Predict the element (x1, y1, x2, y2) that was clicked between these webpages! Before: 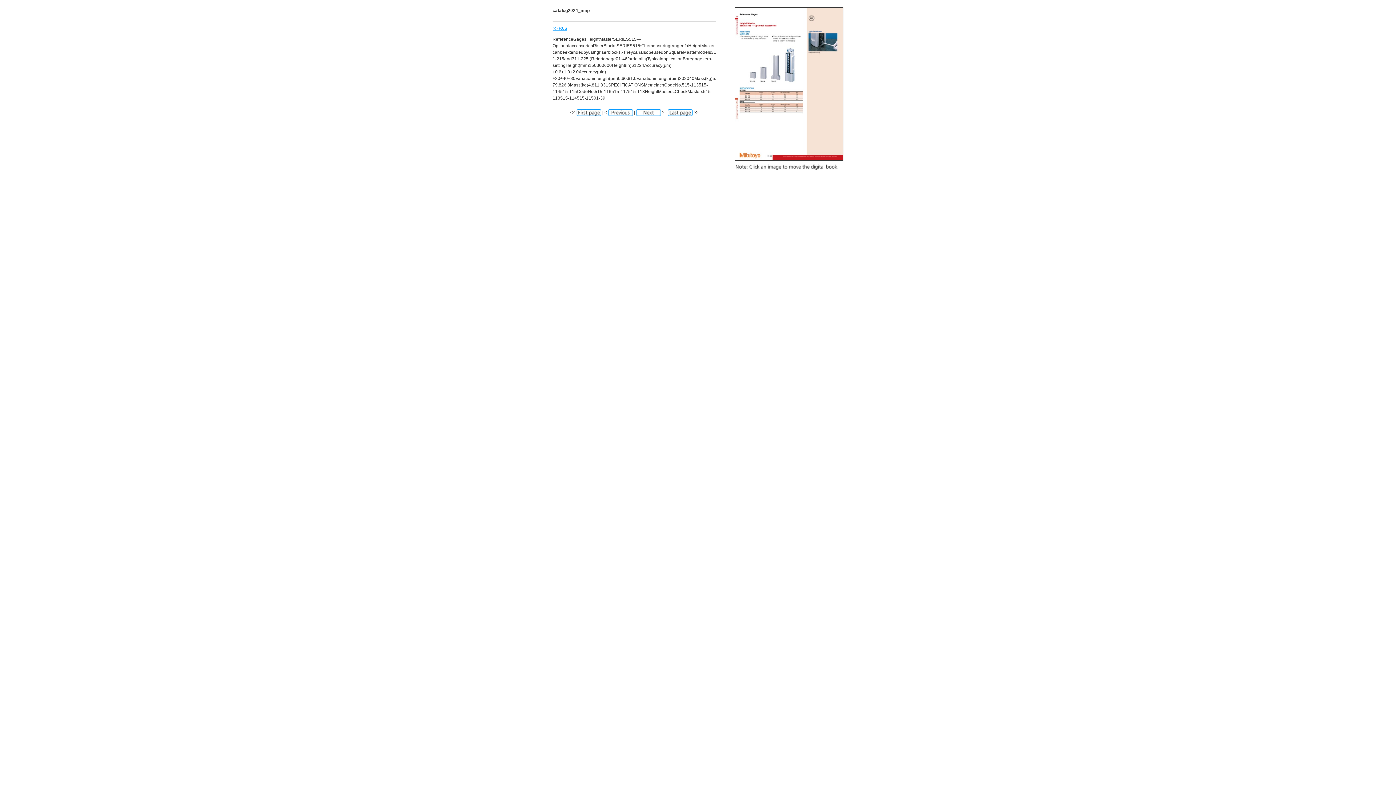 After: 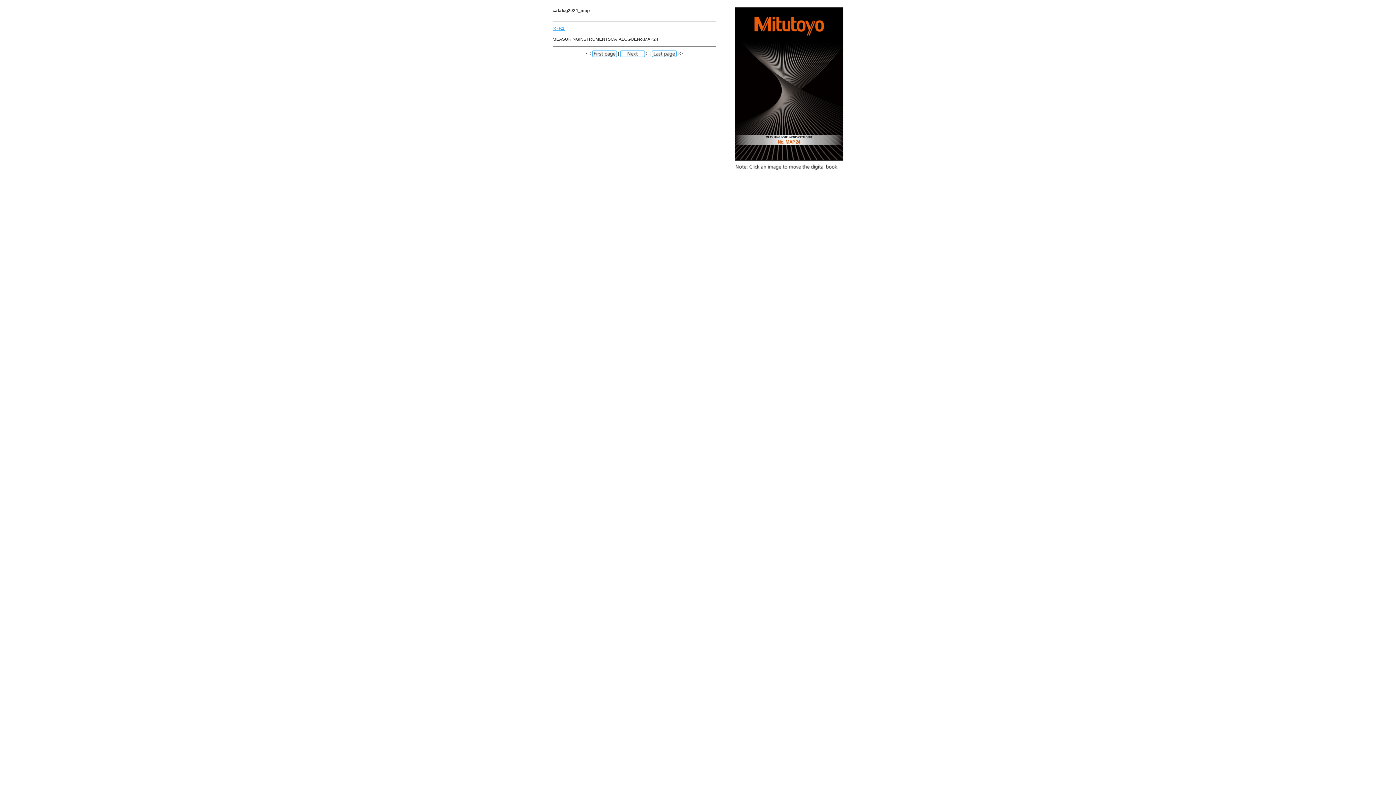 Action: bbox: (576, 109, 601, 114)